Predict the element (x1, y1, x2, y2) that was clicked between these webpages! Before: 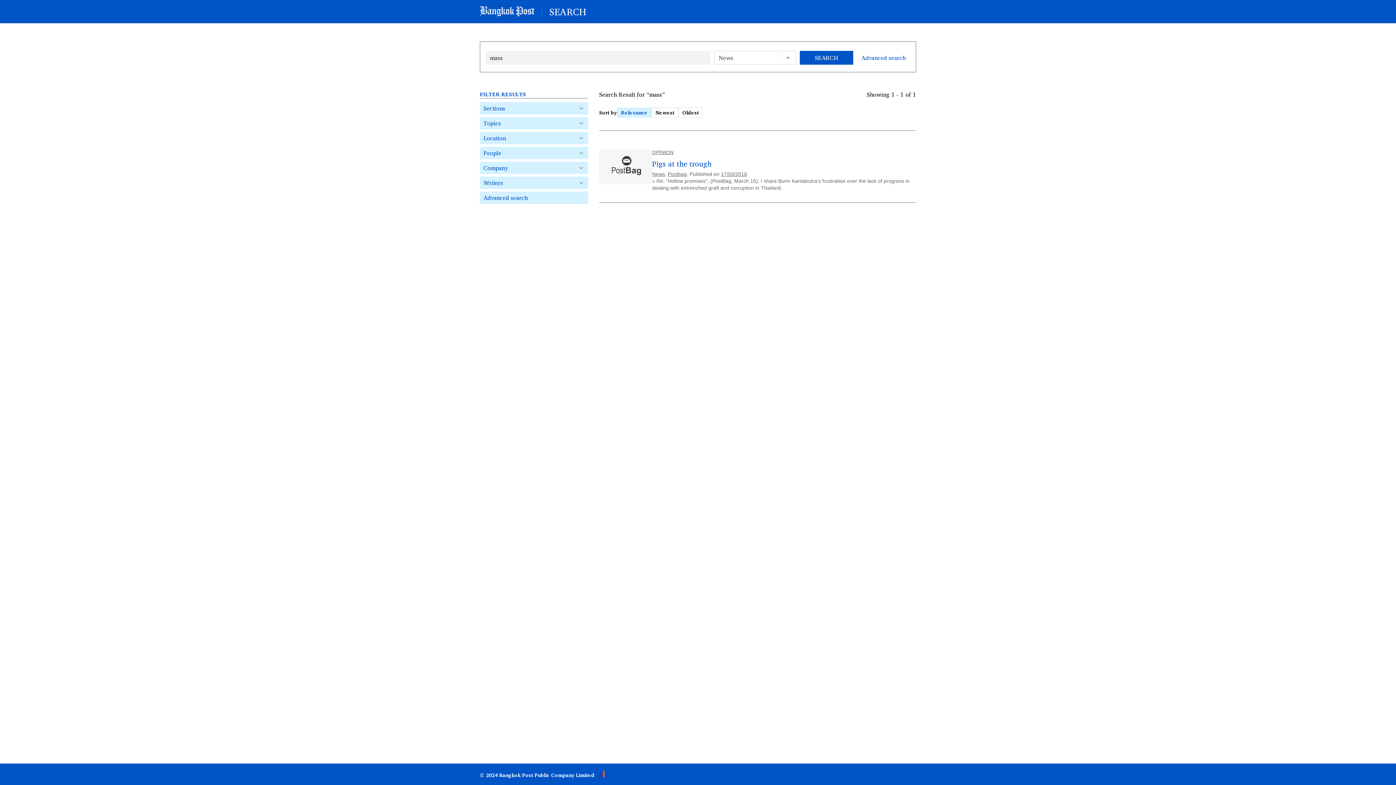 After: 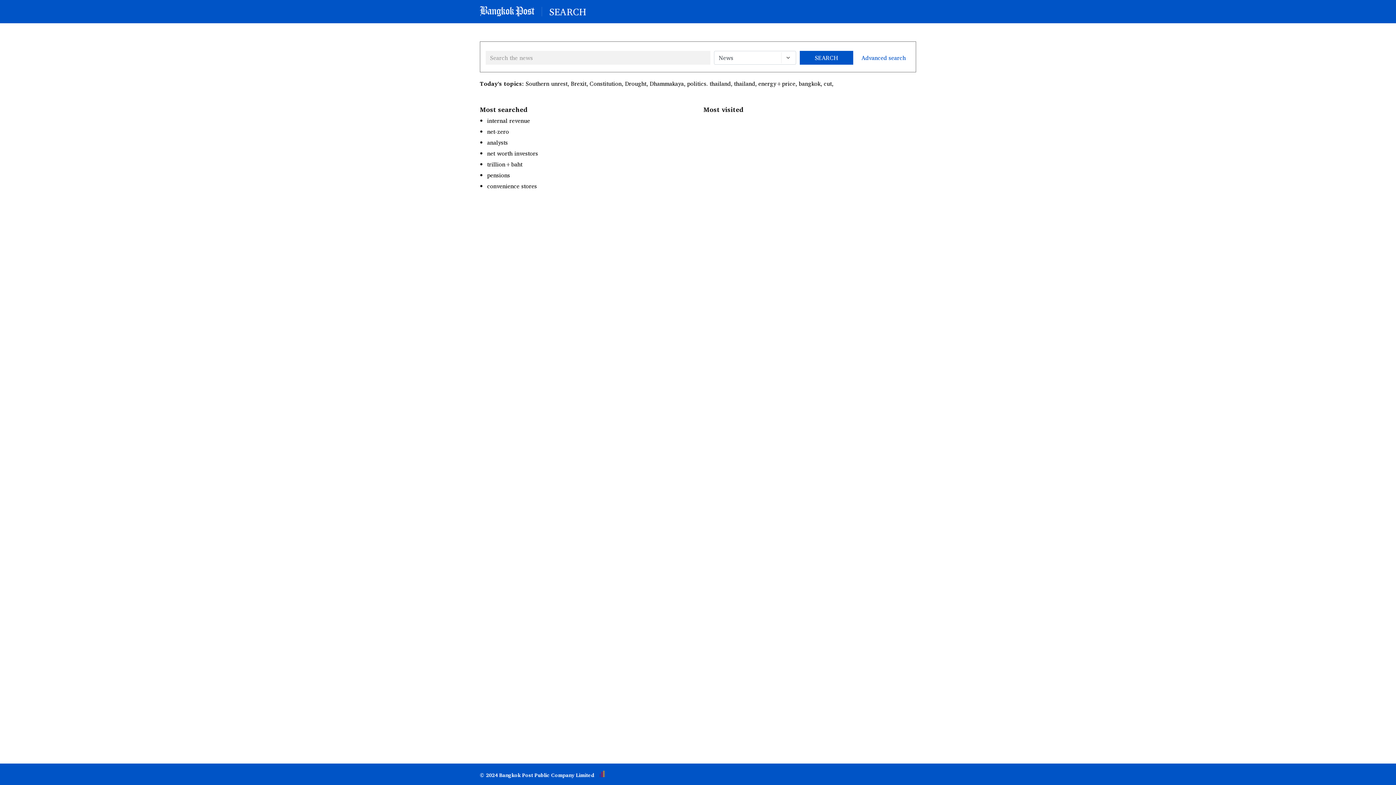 Action: bbox: (549, 4, 586, 19) label: SEARCH